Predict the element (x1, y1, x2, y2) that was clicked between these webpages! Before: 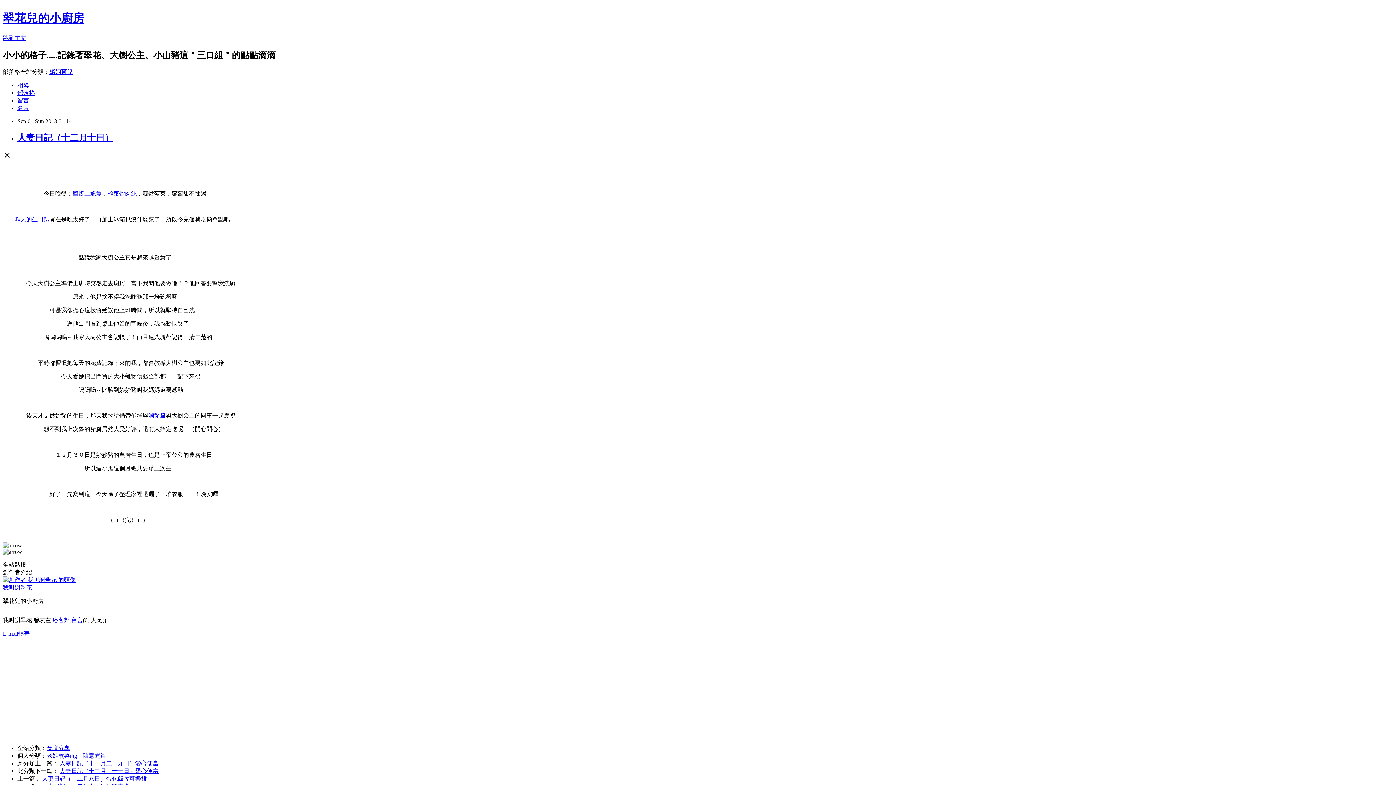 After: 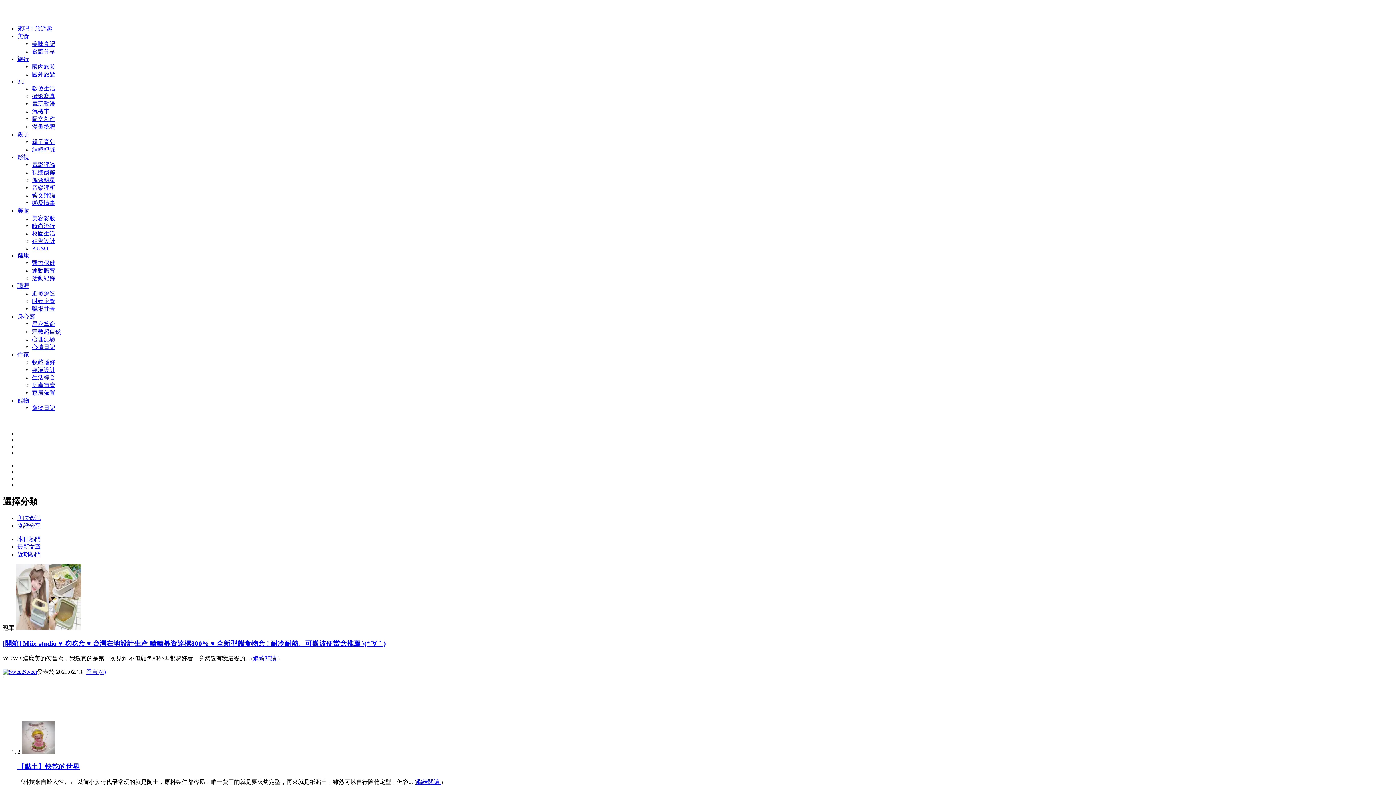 Action: label: 食譜分享 bbox: (46, 745, 69, 751)